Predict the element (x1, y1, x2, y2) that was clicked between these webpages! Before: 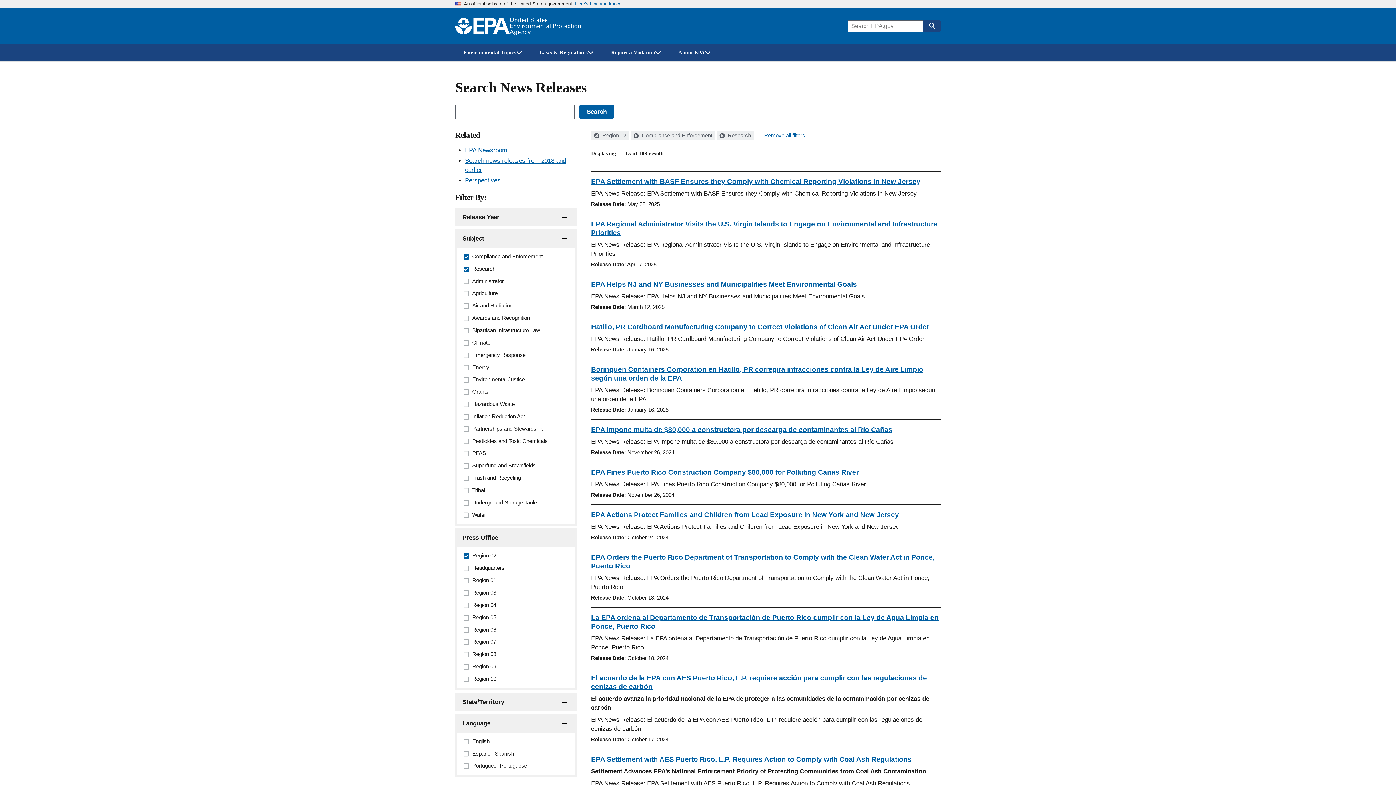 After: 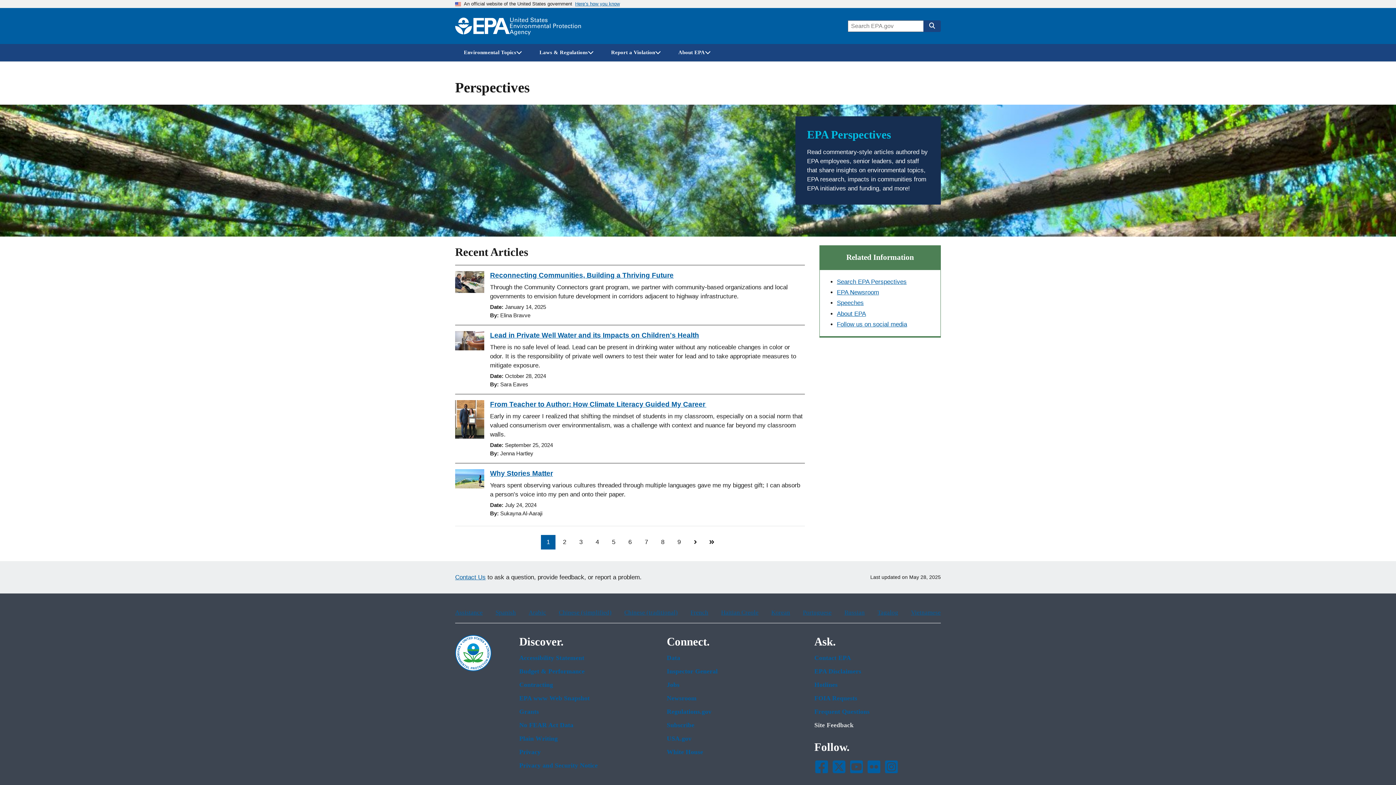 Action: bbox: (465, 177, 500, 184) label: Perspectives